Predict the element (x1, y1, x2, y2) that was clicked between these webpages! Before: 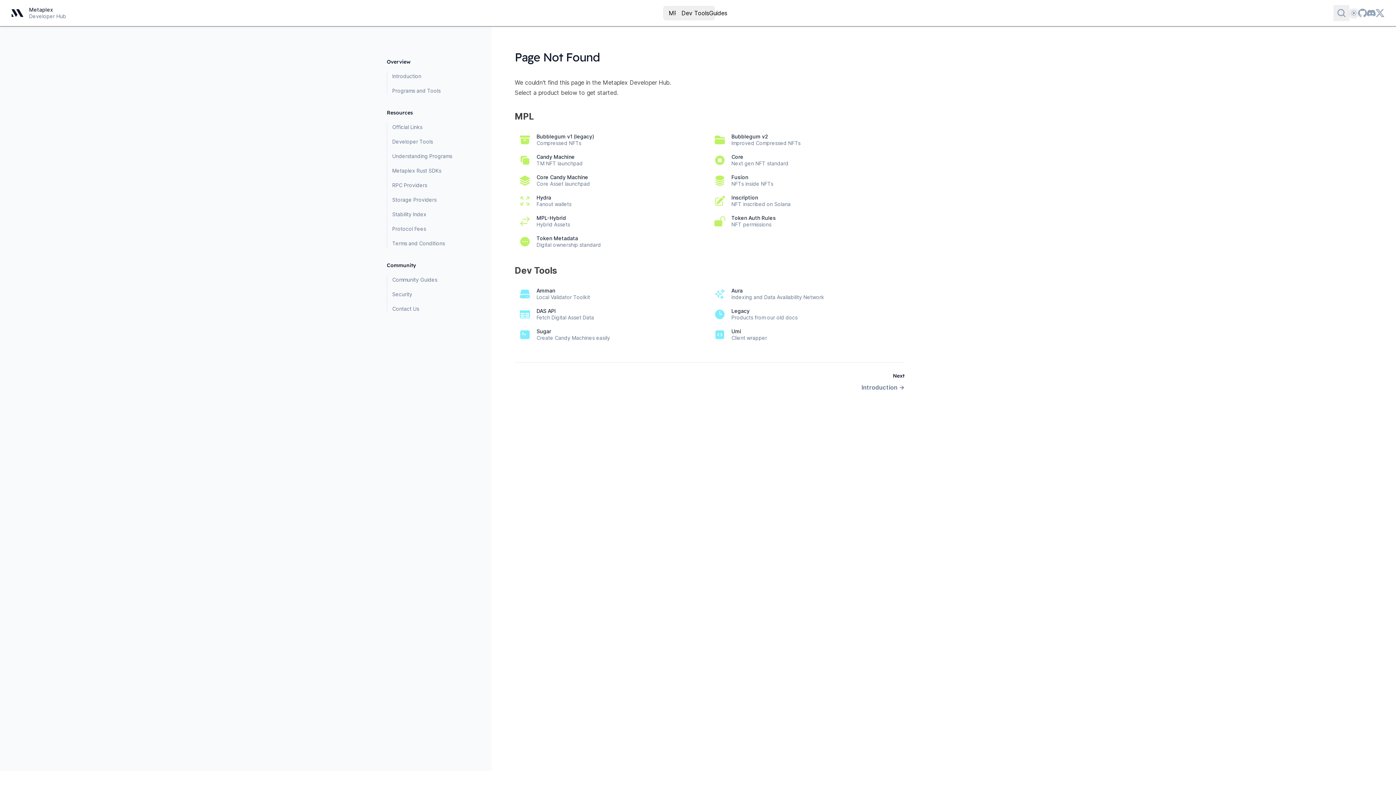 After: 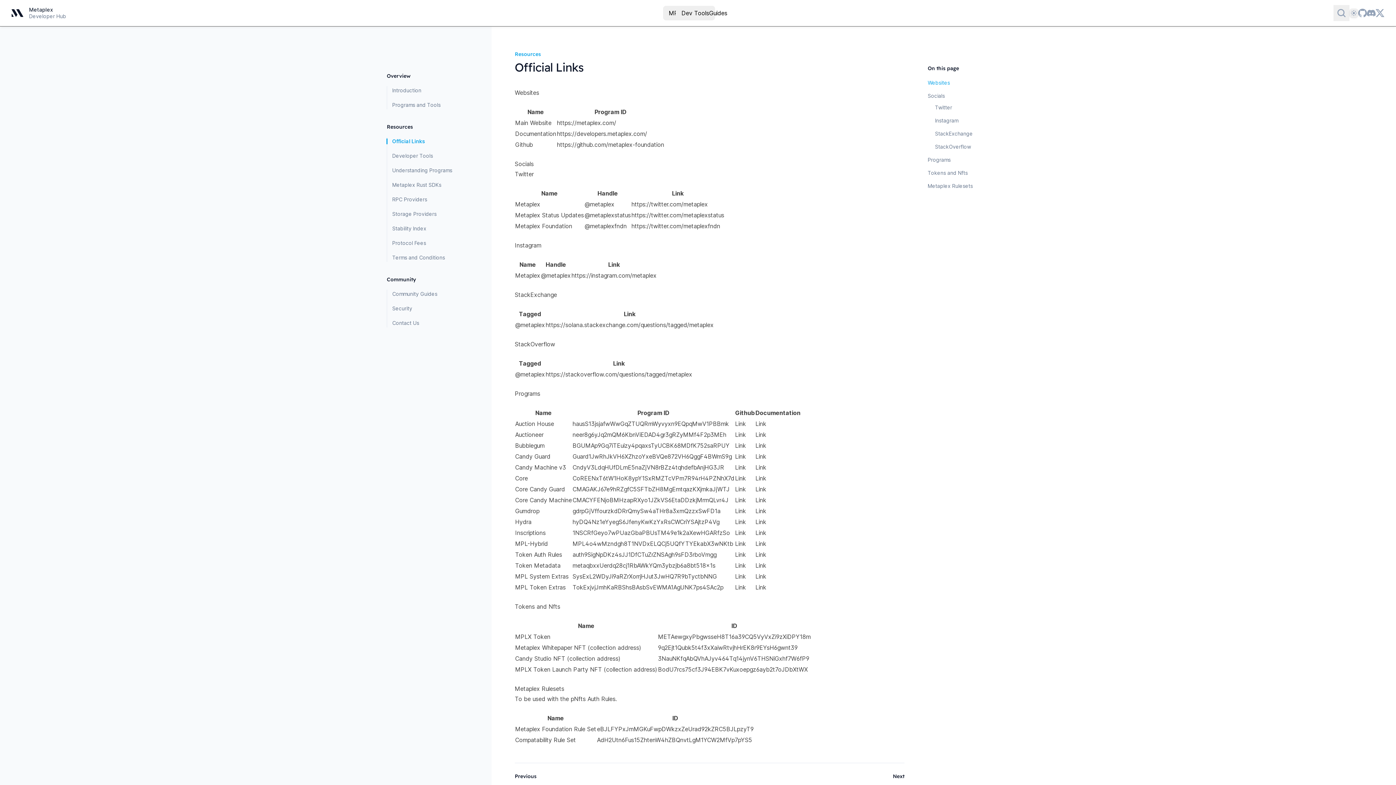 Action: bbox: (387, 122, 468, 131) label: Official Links